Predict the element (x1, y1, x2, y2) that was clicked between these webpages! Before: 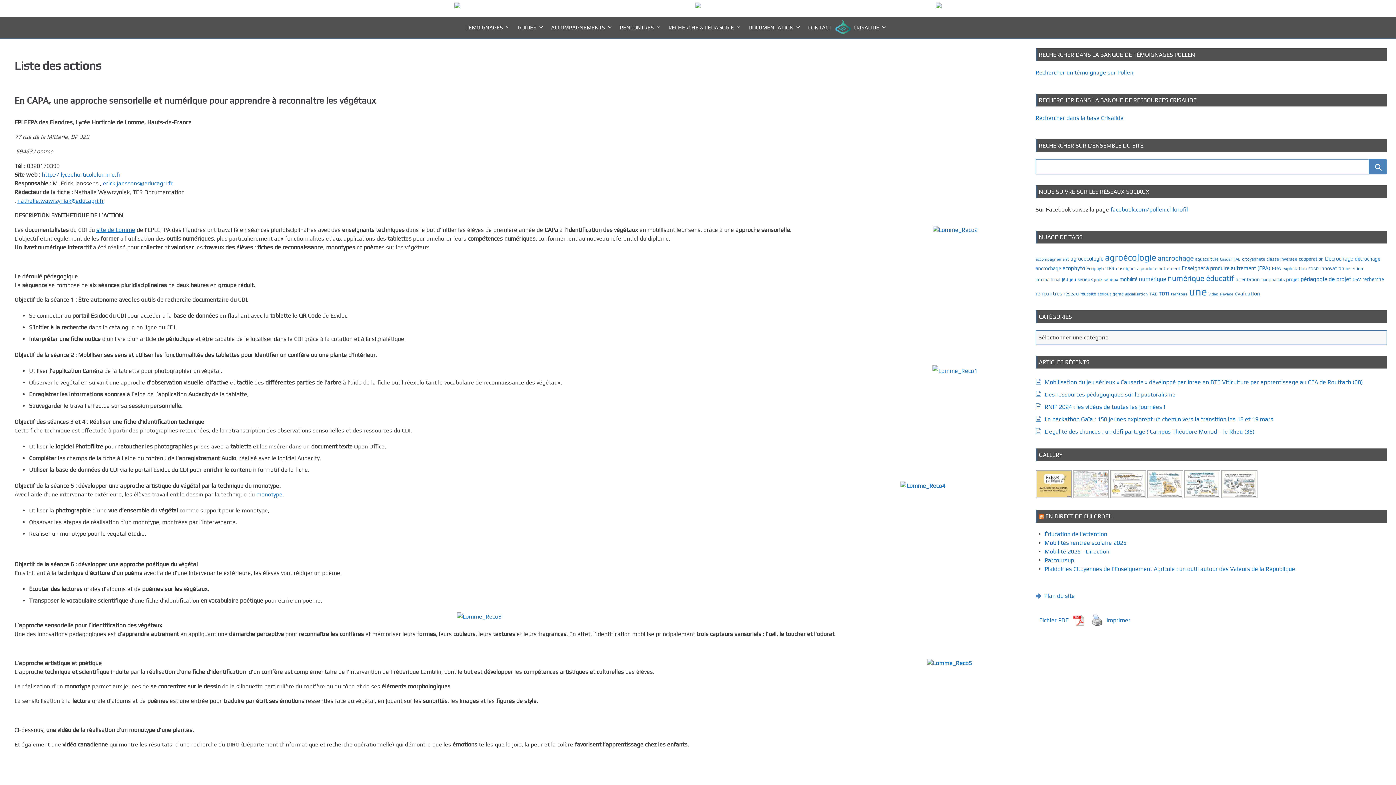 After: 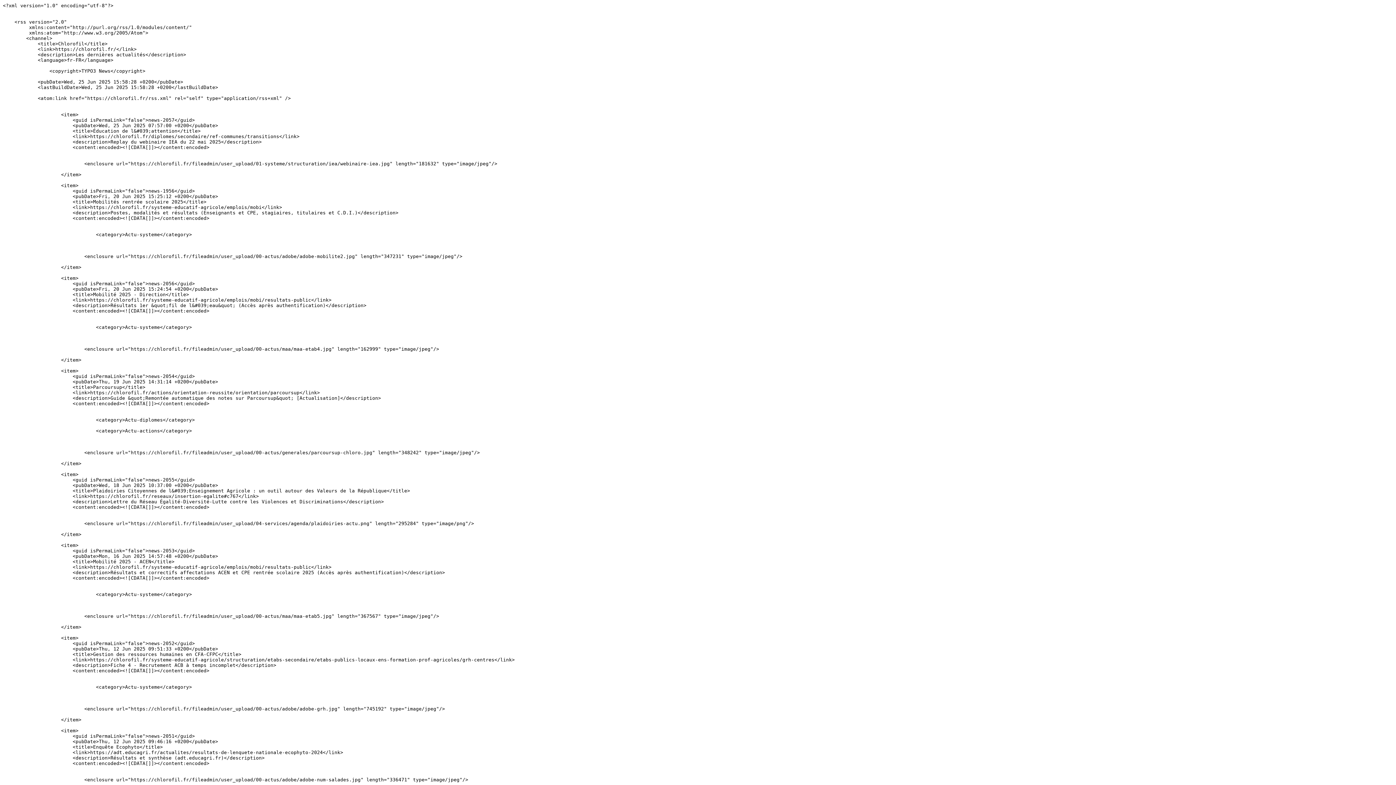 Action: bbox: (1039, 512, 1044, 519)